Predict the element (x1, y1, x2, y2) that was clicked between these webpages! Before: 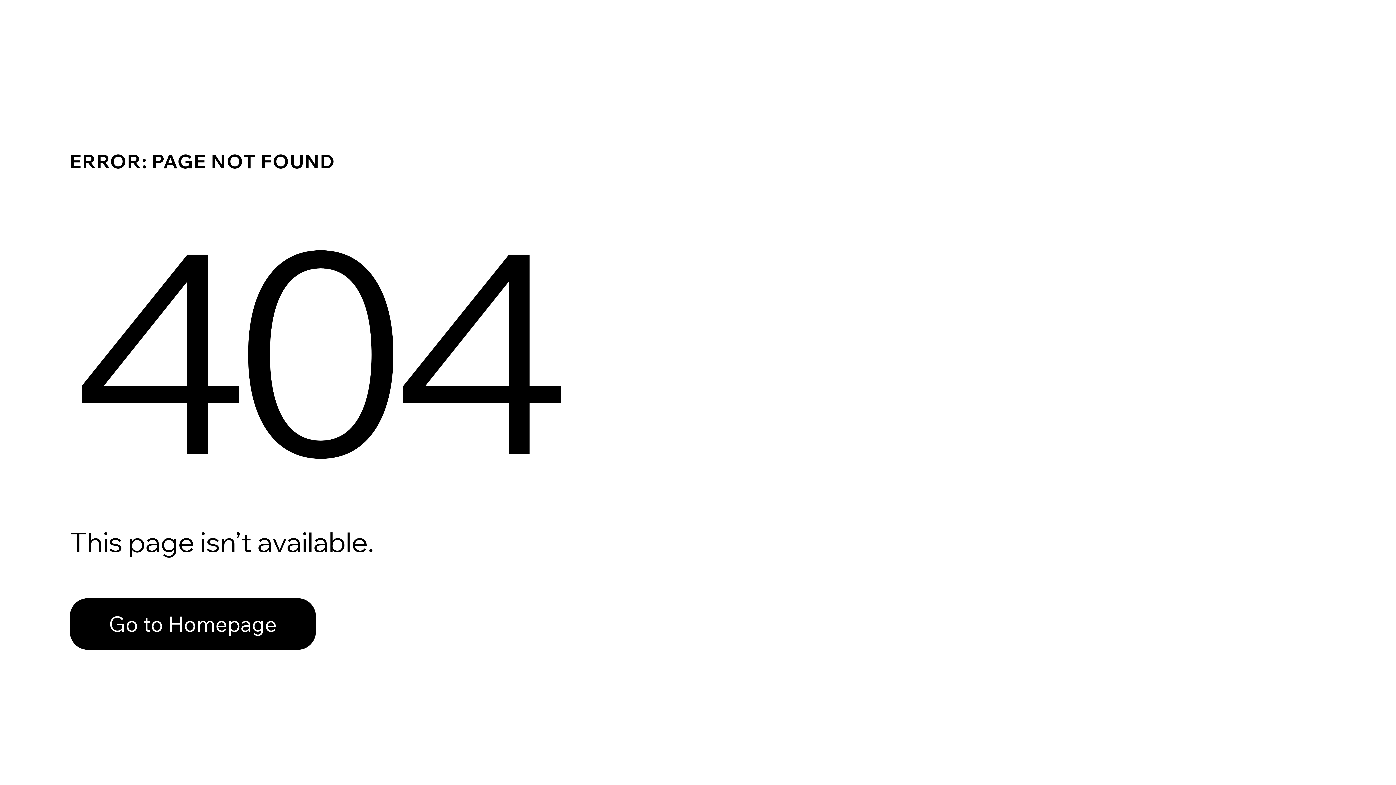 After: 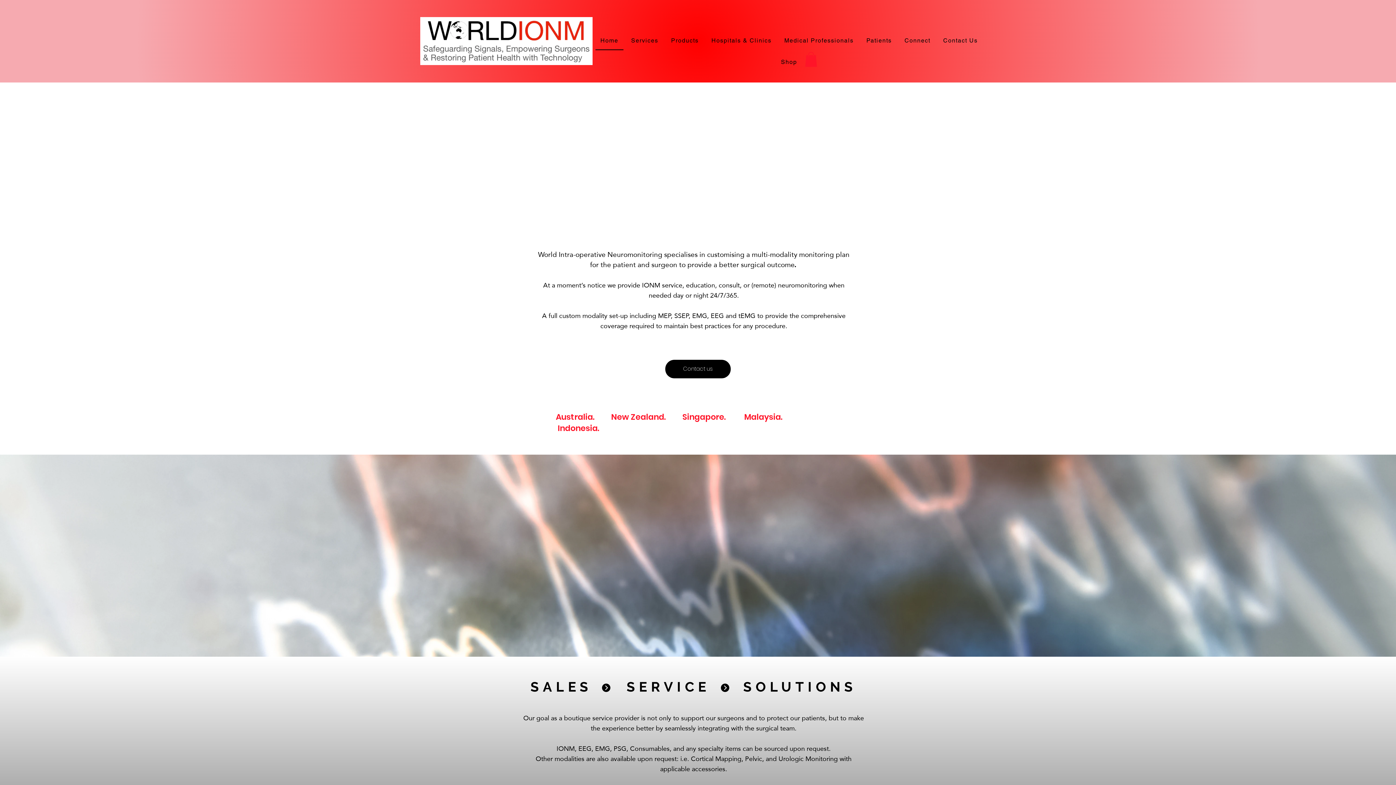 Action: label: Go to Homepage bbox: (69, 582, 768, 659)